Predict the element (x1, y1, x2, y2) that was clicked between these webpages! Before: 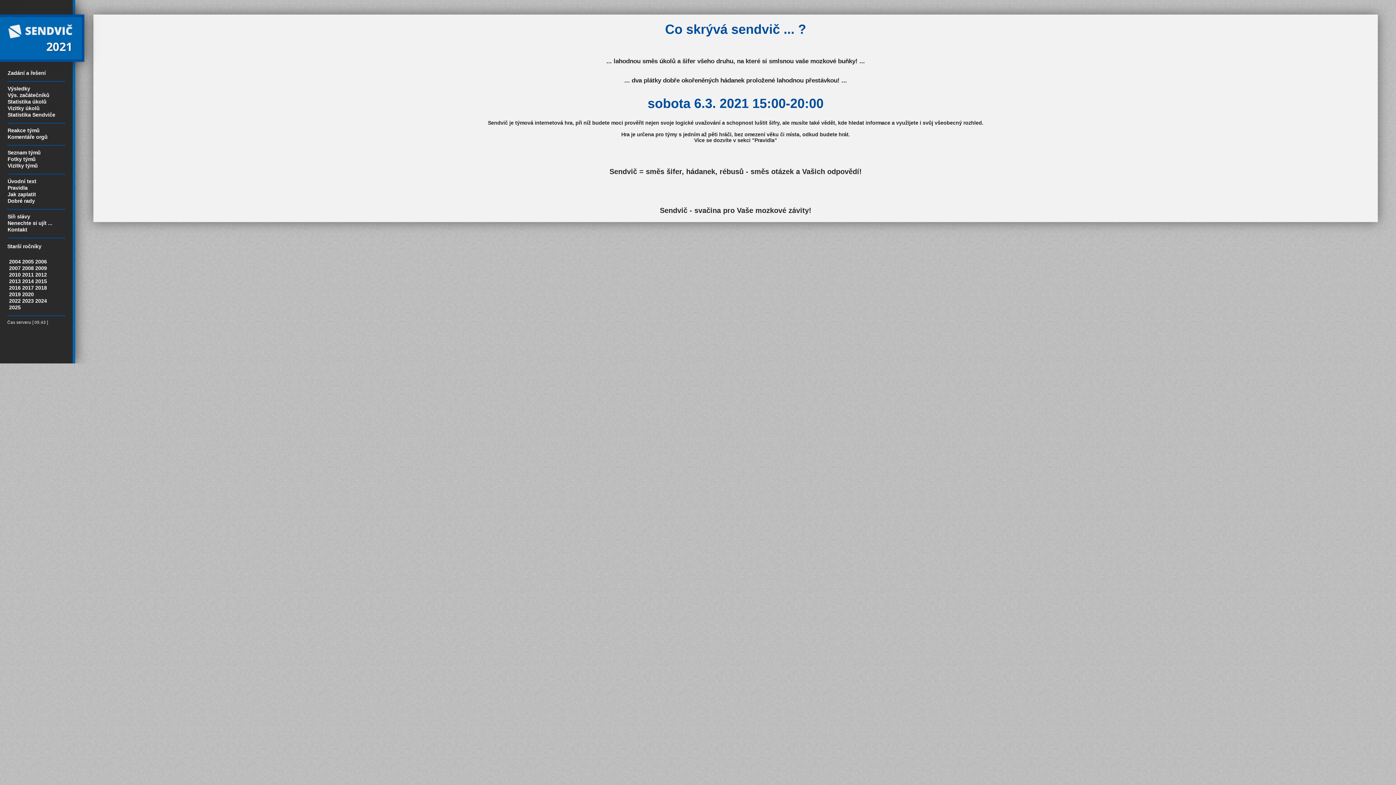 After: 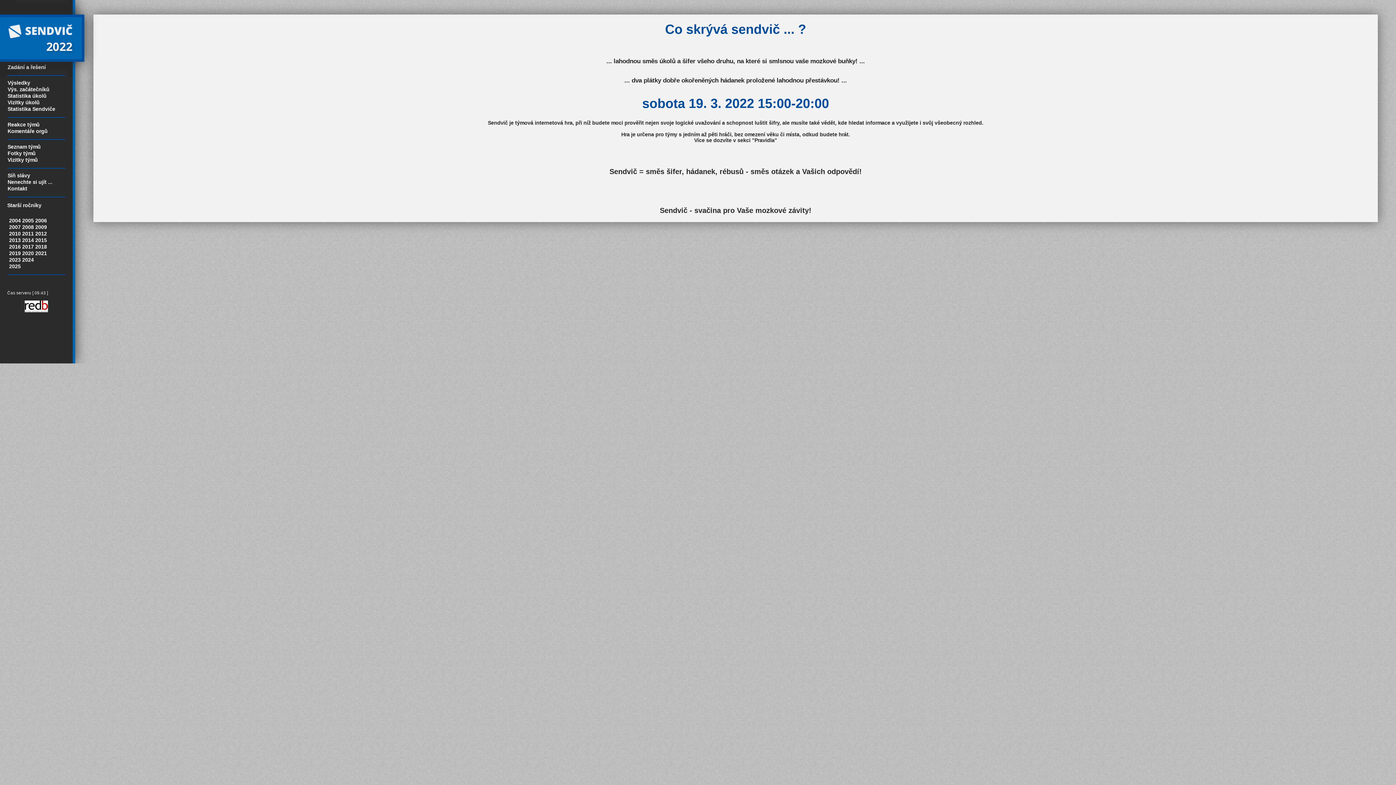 Action: label: 2022 bbox: (9, 298, 20, 303)